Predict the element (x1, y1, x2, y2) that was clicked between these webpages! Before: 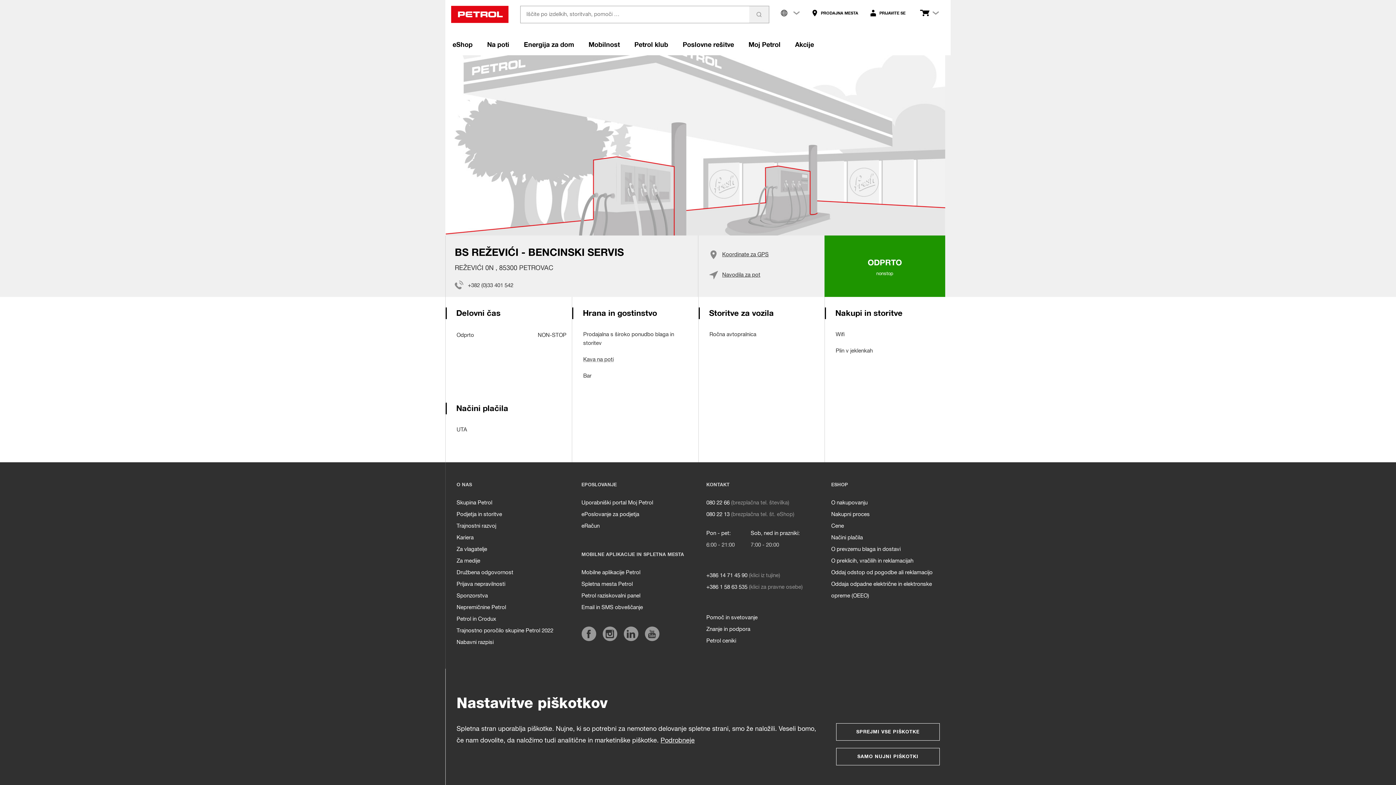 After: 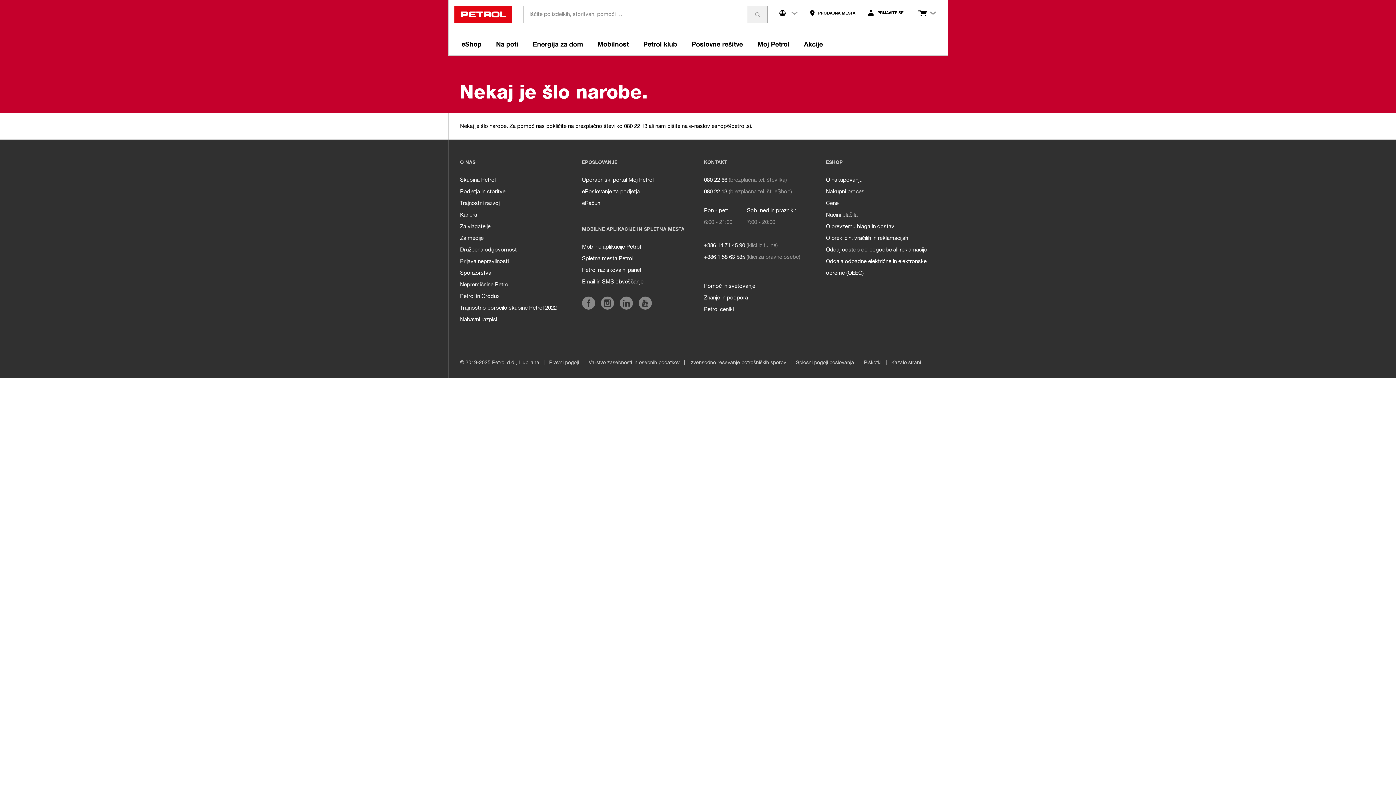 Action: label: O prevzemu blaga in dostavi bbox: (831, 544, 900, 555)